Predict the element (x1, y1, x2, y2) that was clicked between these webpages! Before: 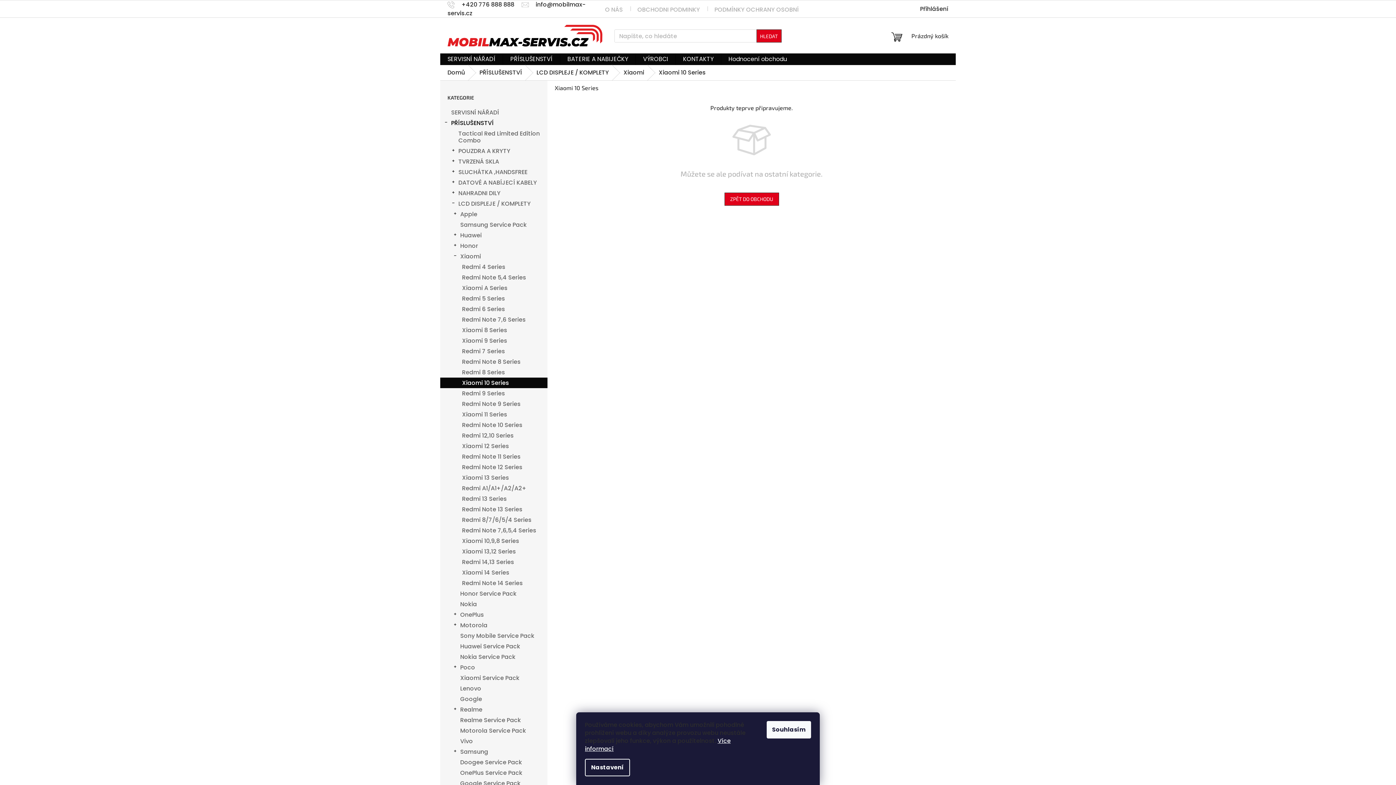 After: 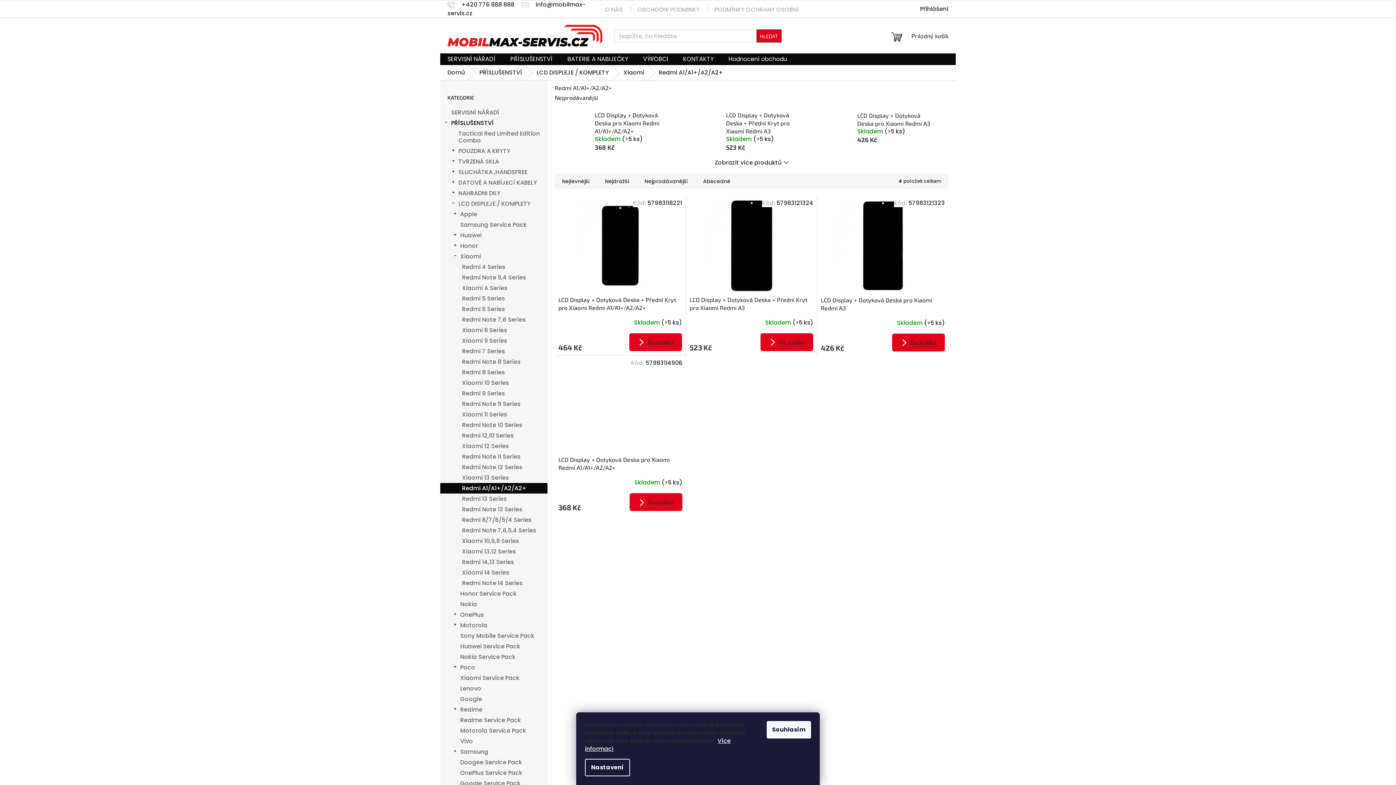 Action: label: Redmi A1/A1+/A2/A2+ bbox: (440, 483, 547, 493)